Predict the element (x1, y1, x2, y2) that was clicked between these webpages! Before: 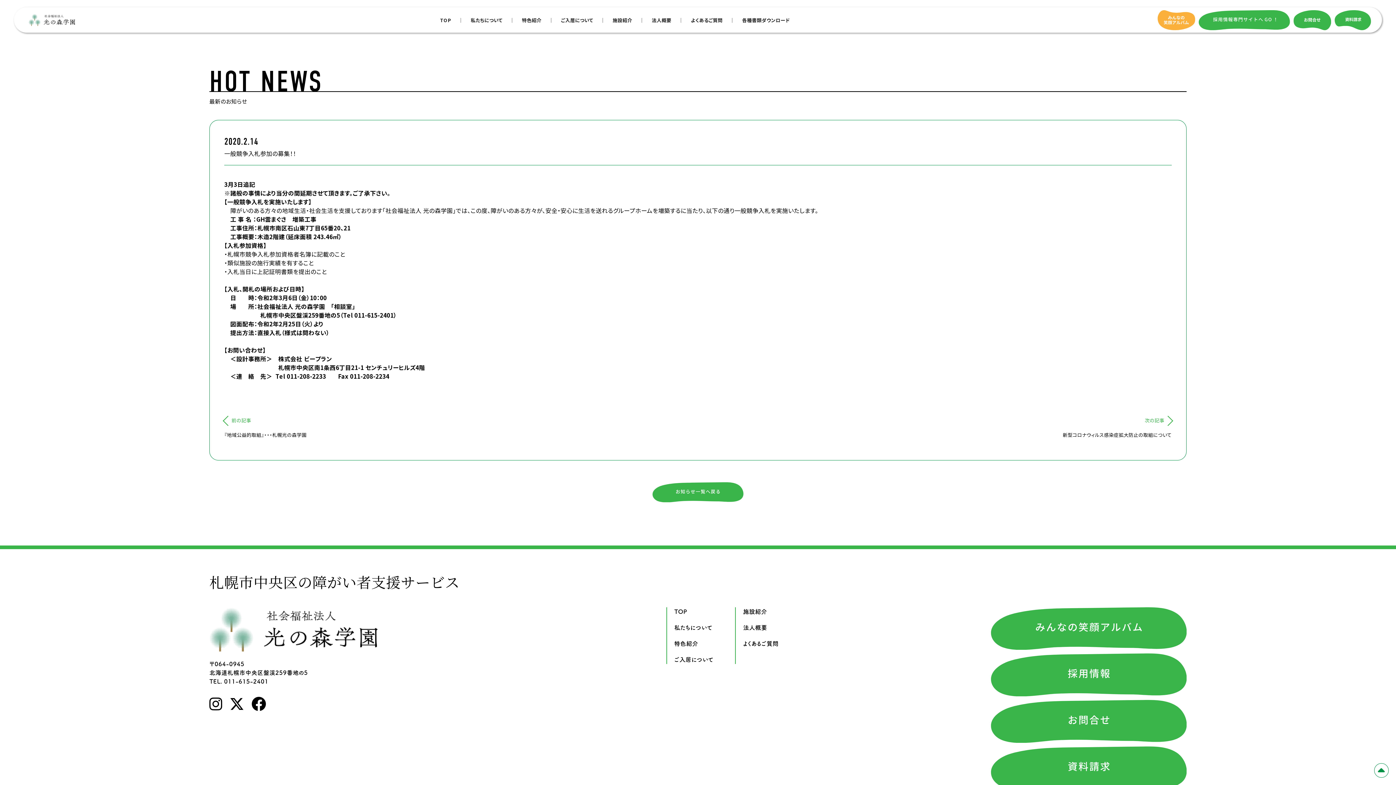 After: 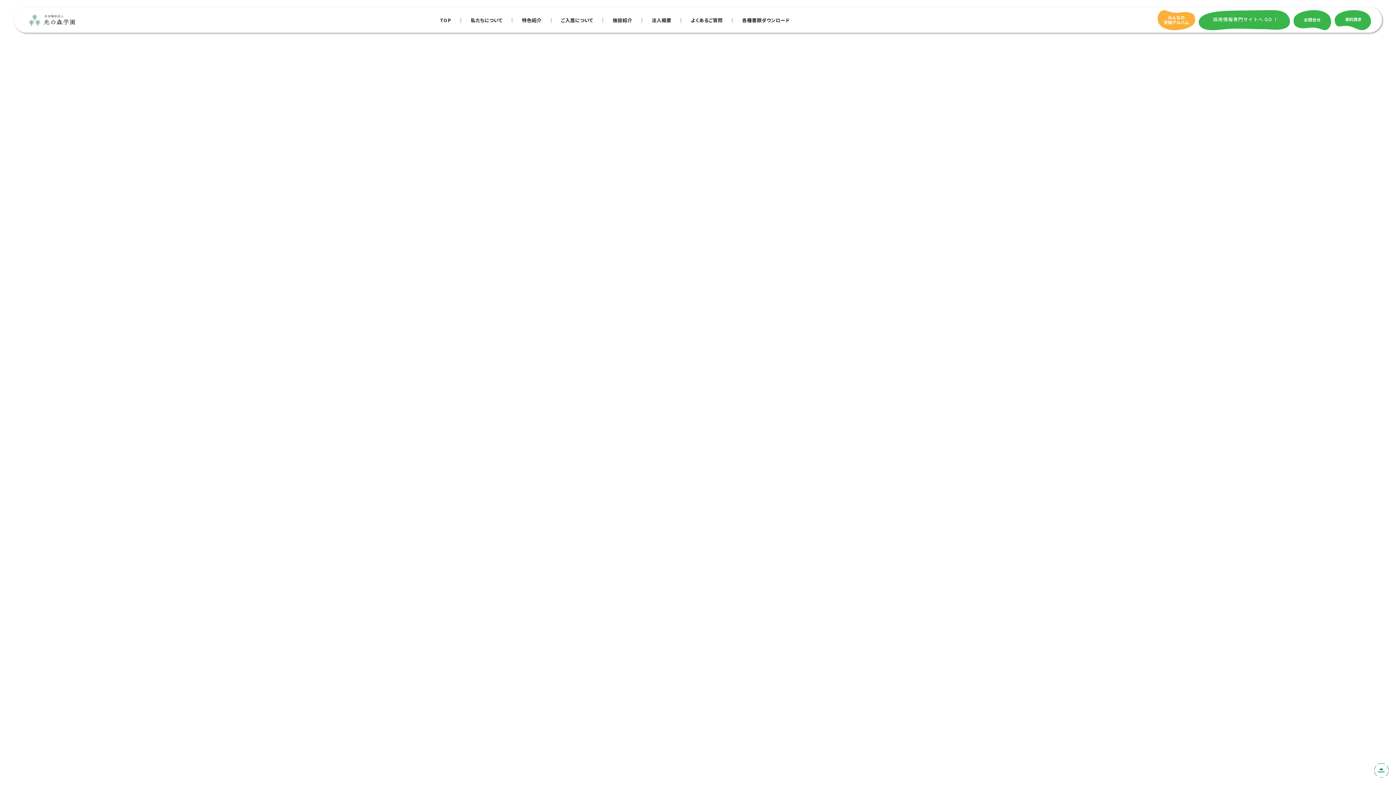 Action: label: TOP bbox: (433, 16, 458, 23)